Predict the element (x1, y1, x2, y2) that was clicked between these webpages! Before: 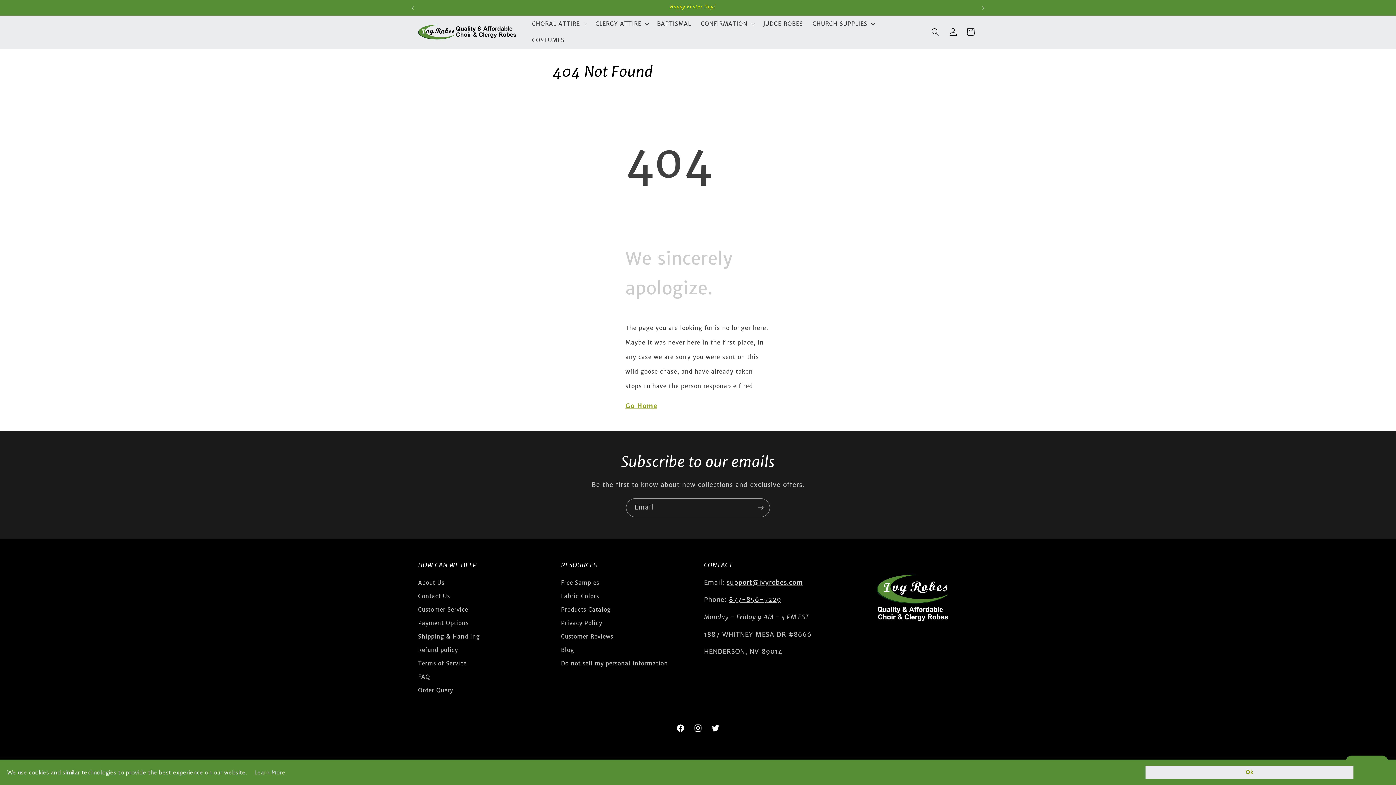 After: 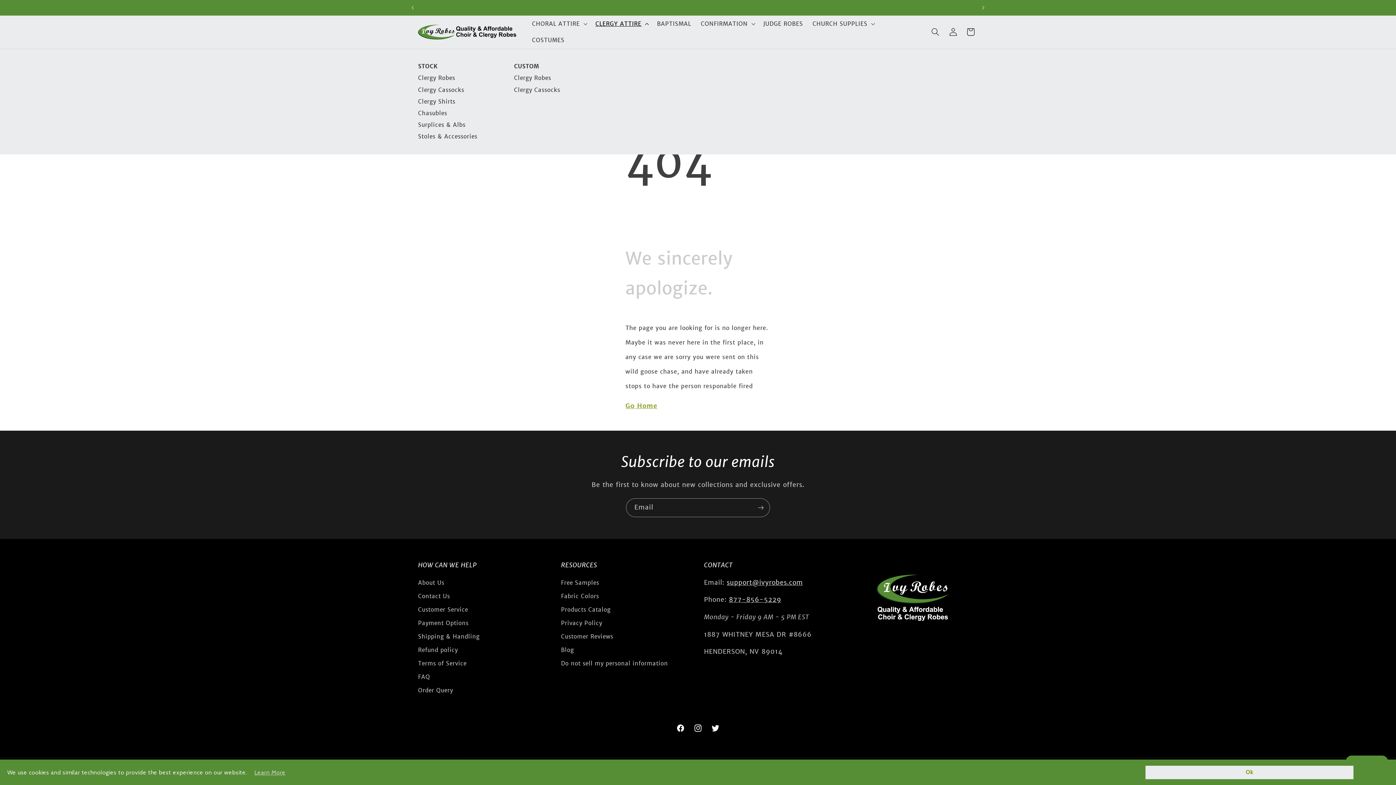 Action: bbox: (590, 15, 652, 32) label: CLERGY ATTIRE